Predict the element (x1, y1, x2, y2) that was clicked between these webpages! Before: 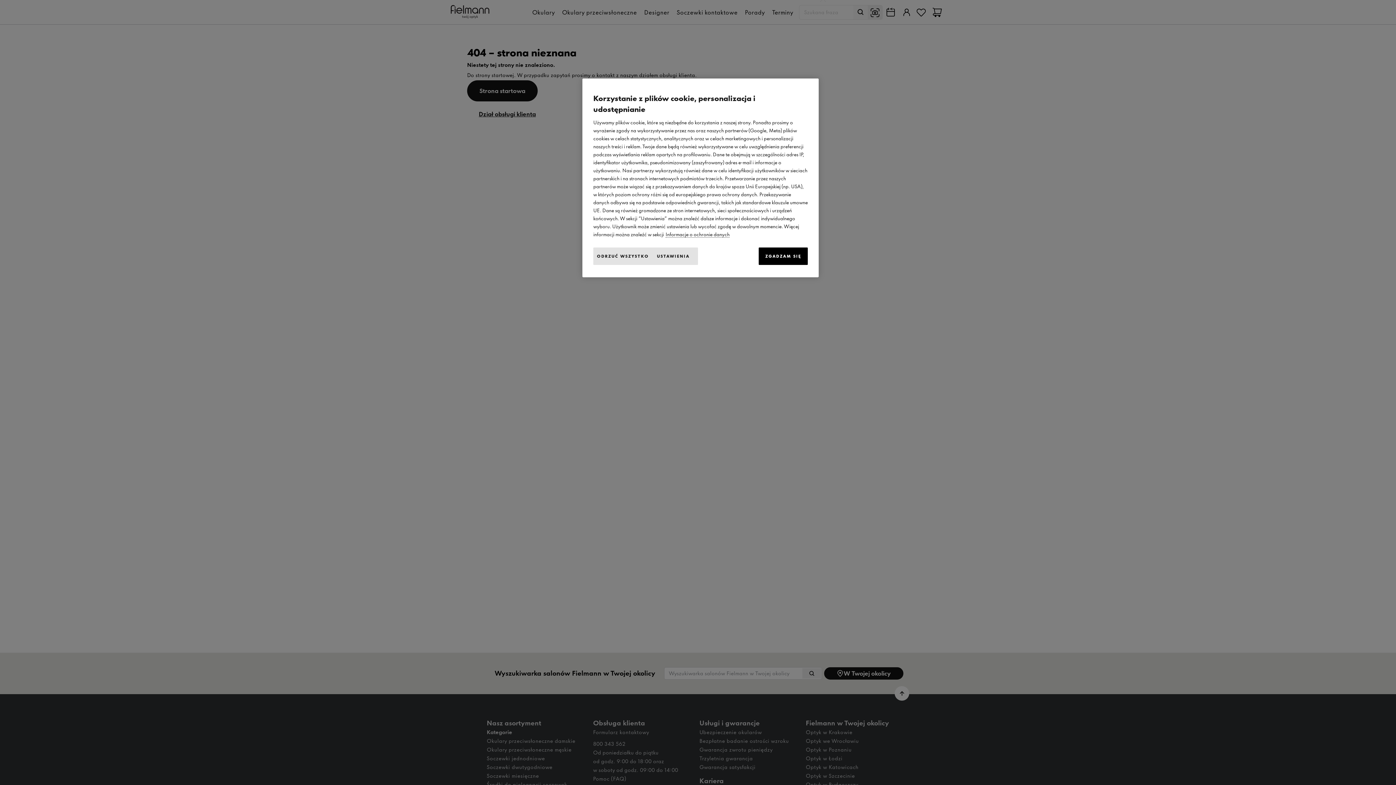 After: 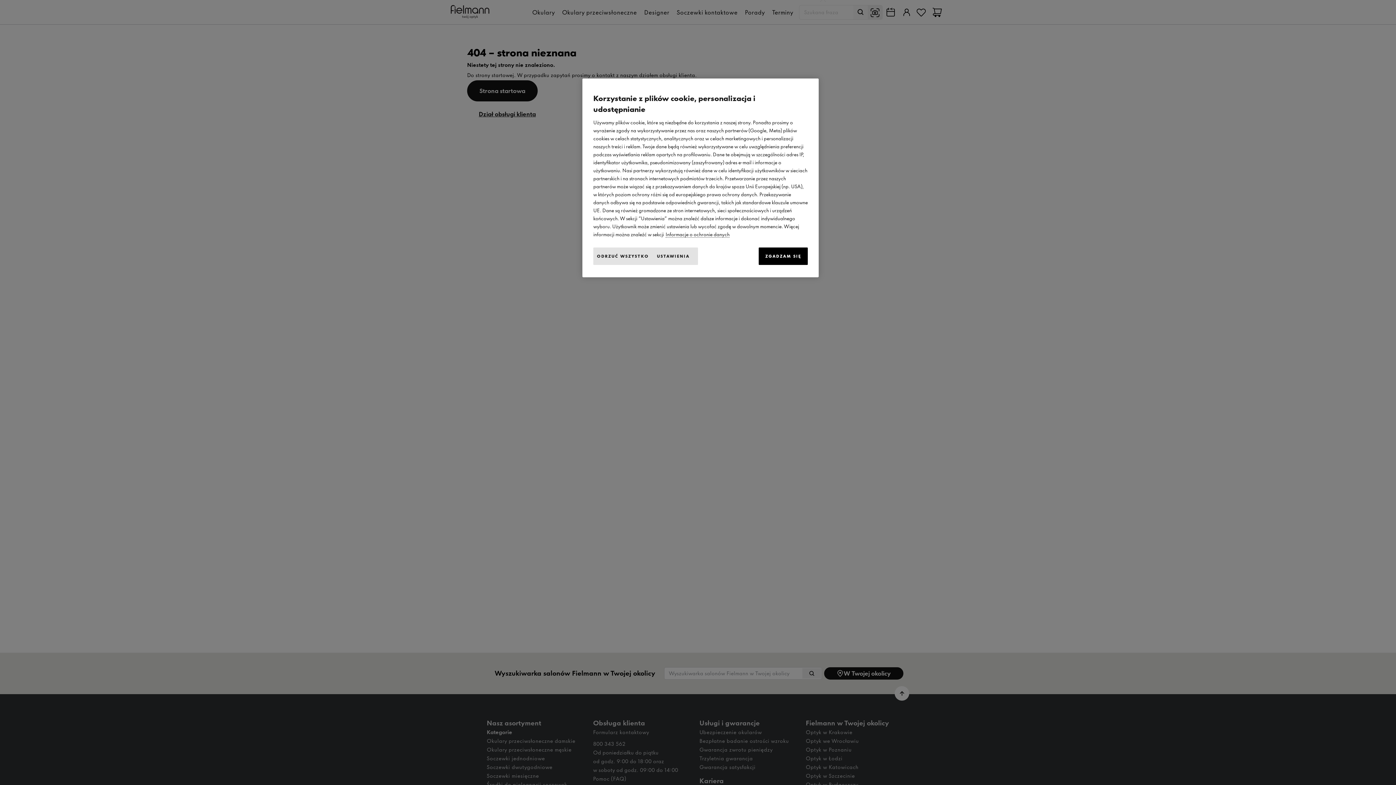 Action: bbox: (665, 231, 729, 237) label: Więcej informacji na temat ochrony danych, otwiera się w nowym oknie